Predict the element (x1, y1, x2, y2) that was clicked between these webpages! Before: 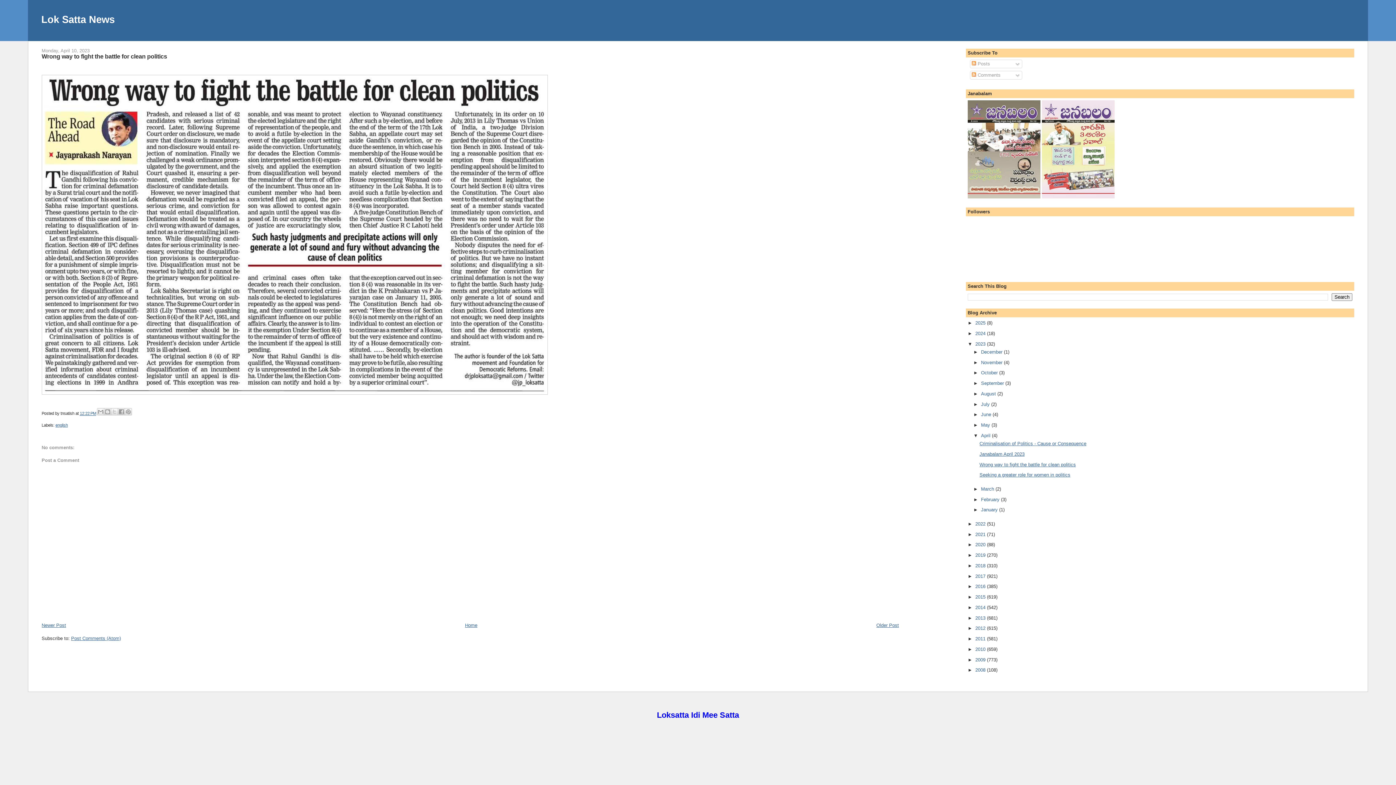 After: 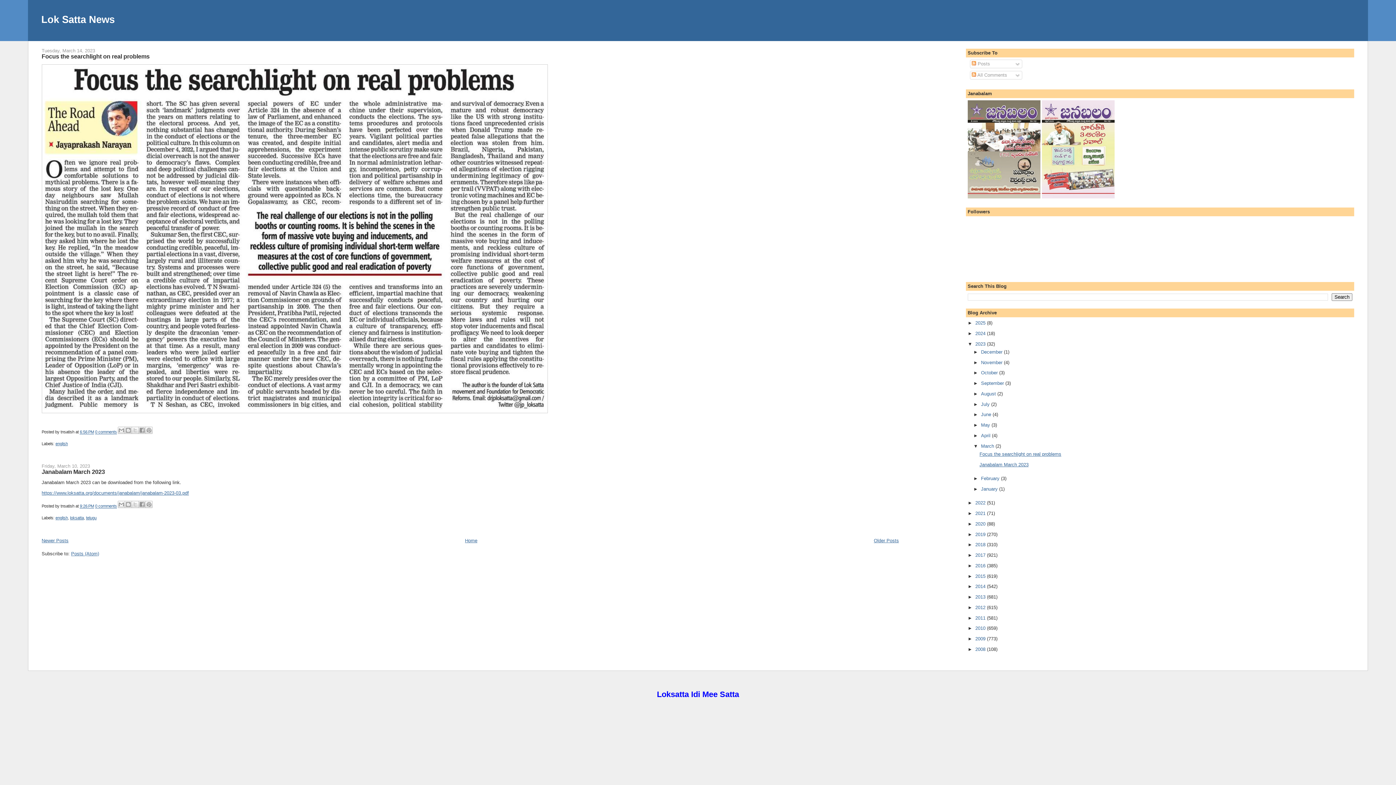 Action: bbox: (981, 486, 995, 491) label: March 